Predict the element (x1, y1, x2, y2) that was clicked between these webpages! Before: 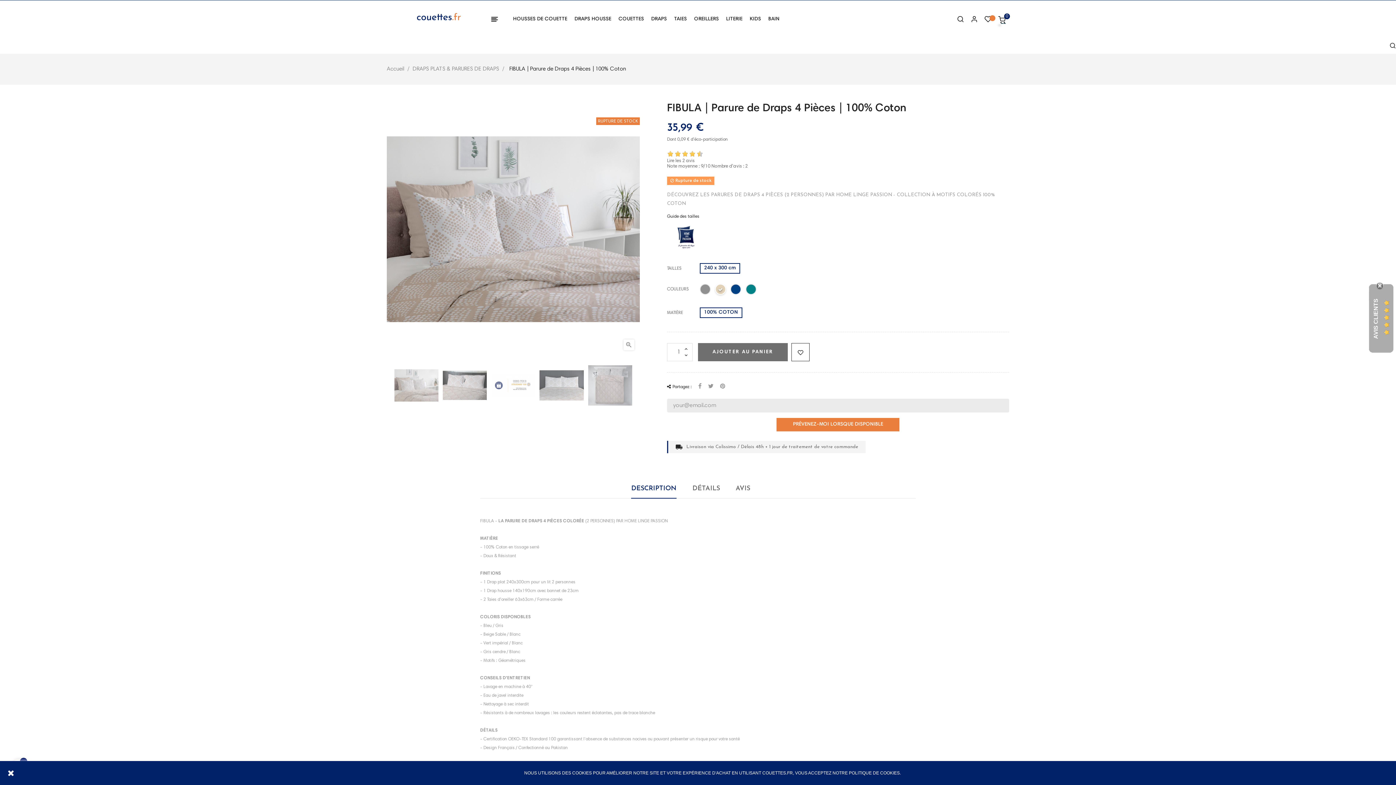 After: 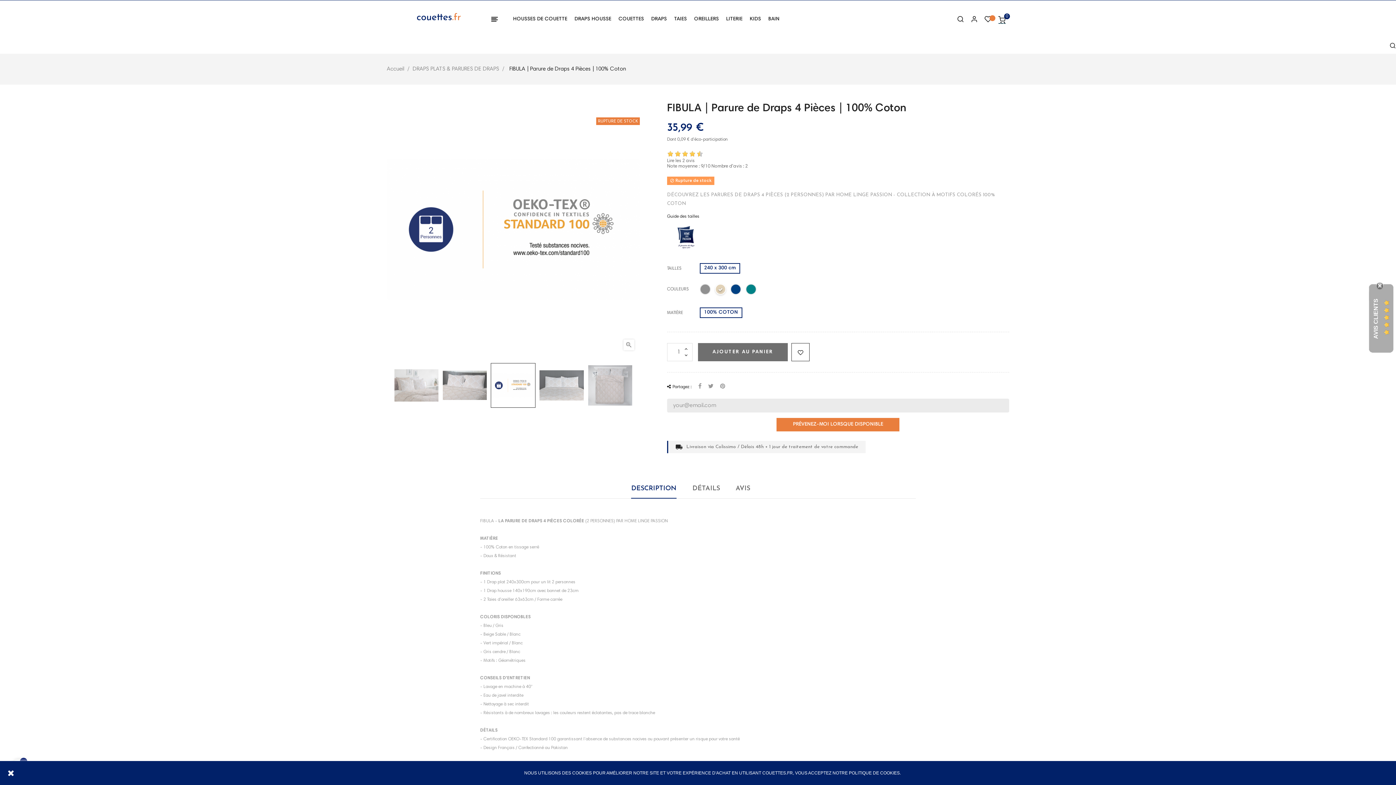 Action: bbox: (491, 363, 535, 407)